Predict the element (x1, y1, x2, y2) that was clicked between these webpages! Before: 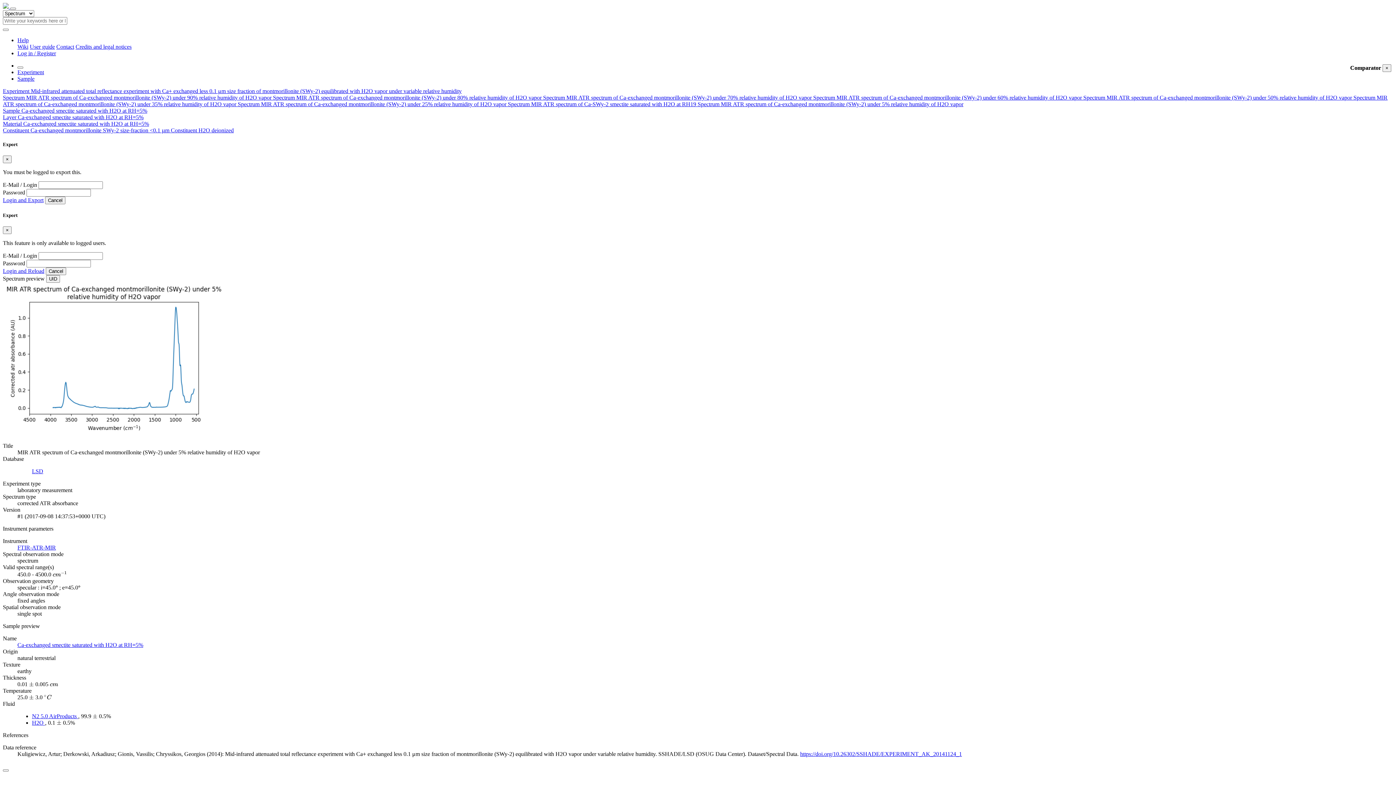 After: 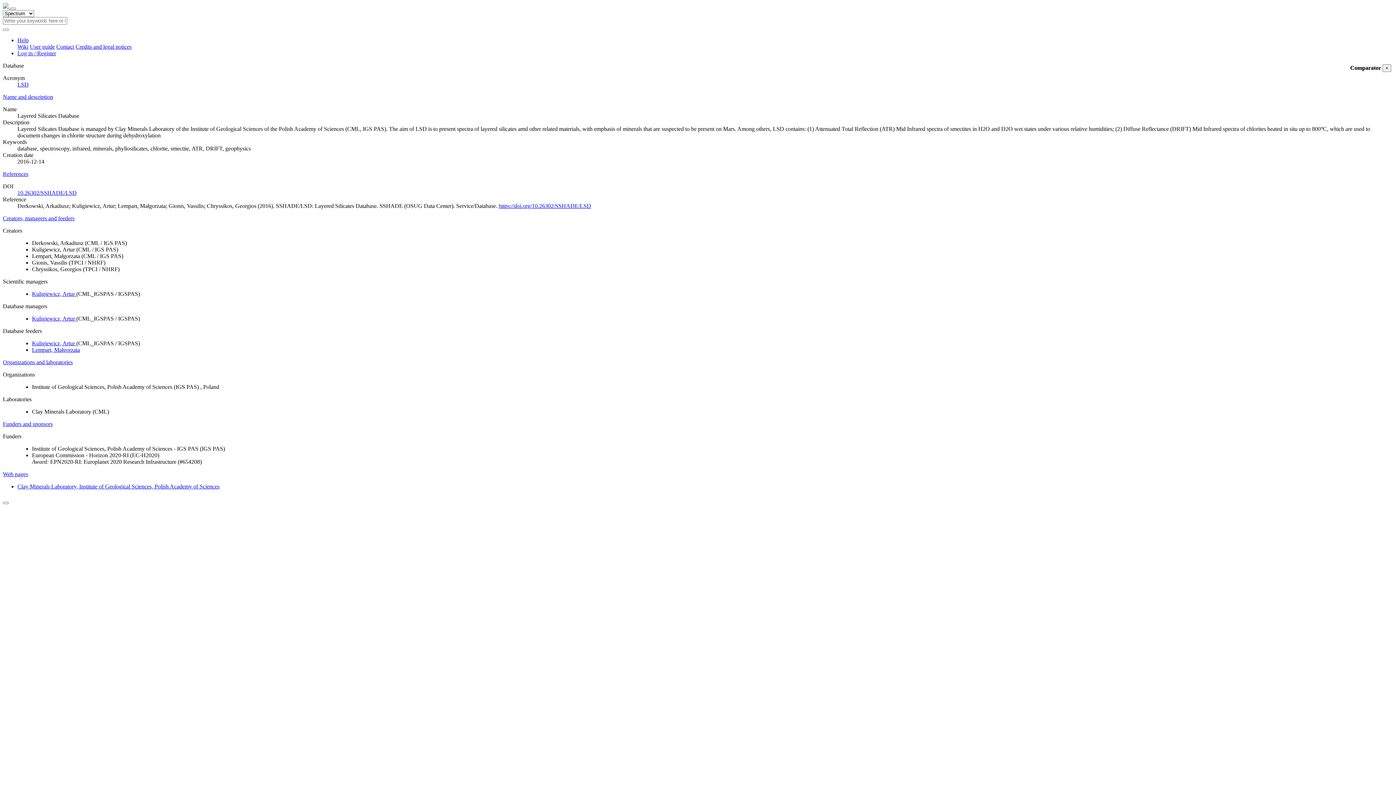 Action: bbox: (32, 468, 43, 474) label: LSD